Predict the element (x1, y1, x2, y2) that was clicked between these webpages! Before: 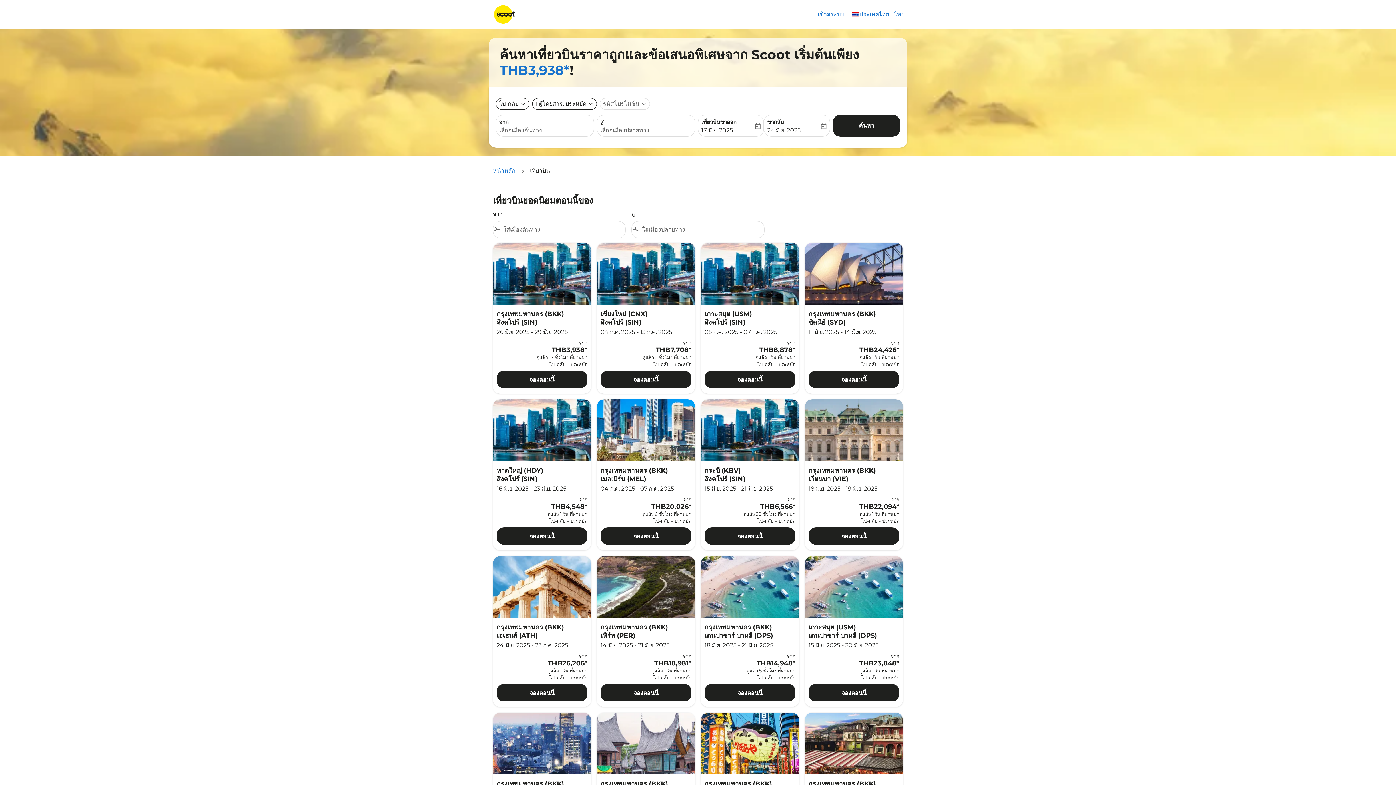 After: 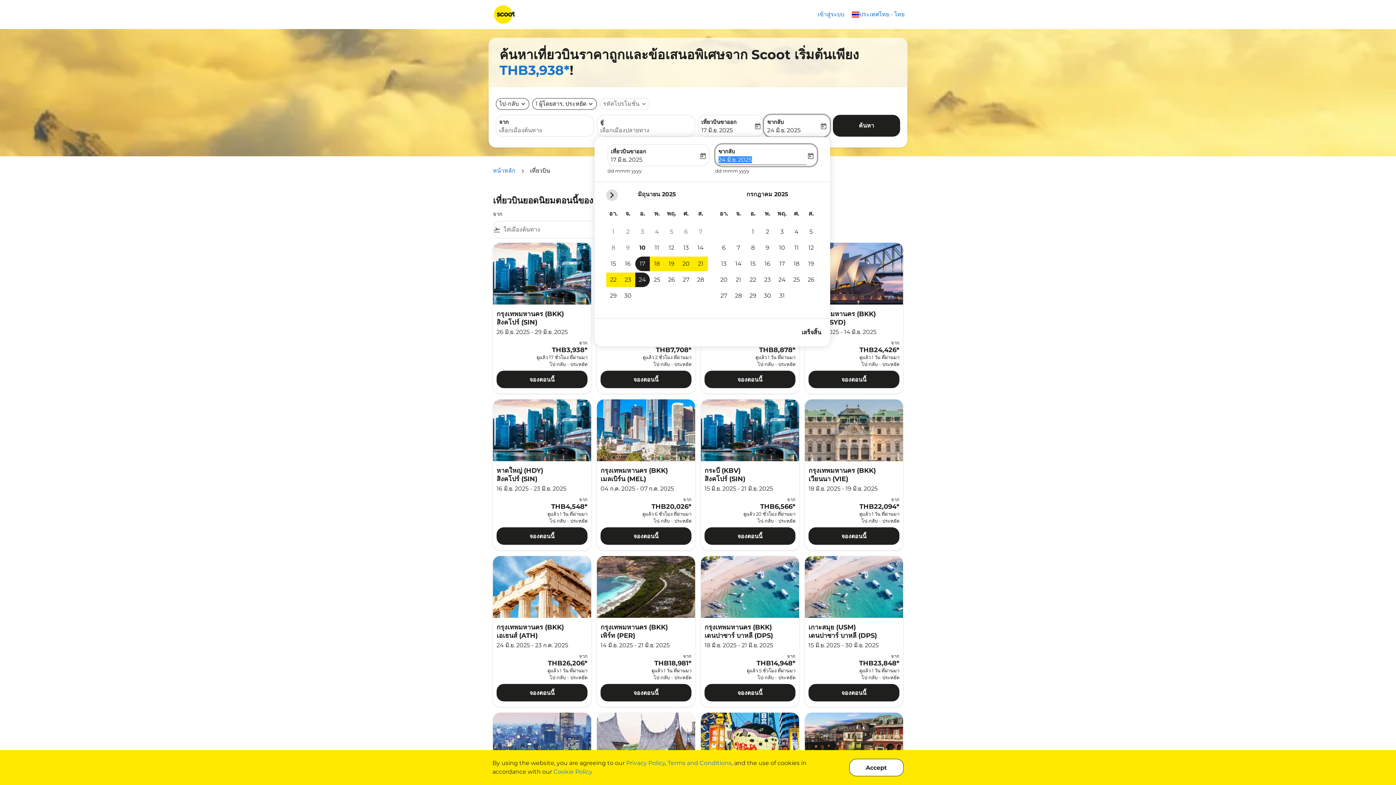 Action: label: 24 มิ.ย. 2025 bbox: (767, 126, 819, 134)